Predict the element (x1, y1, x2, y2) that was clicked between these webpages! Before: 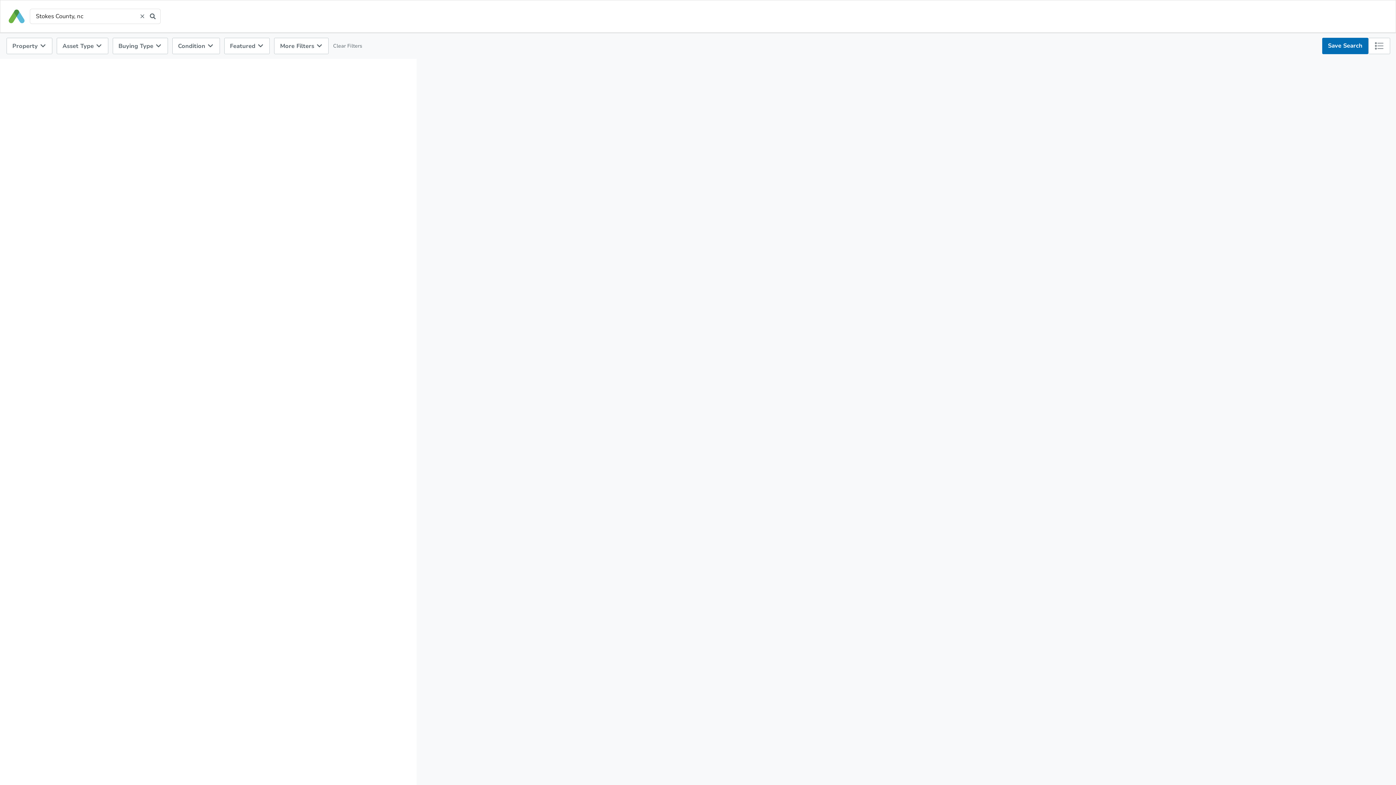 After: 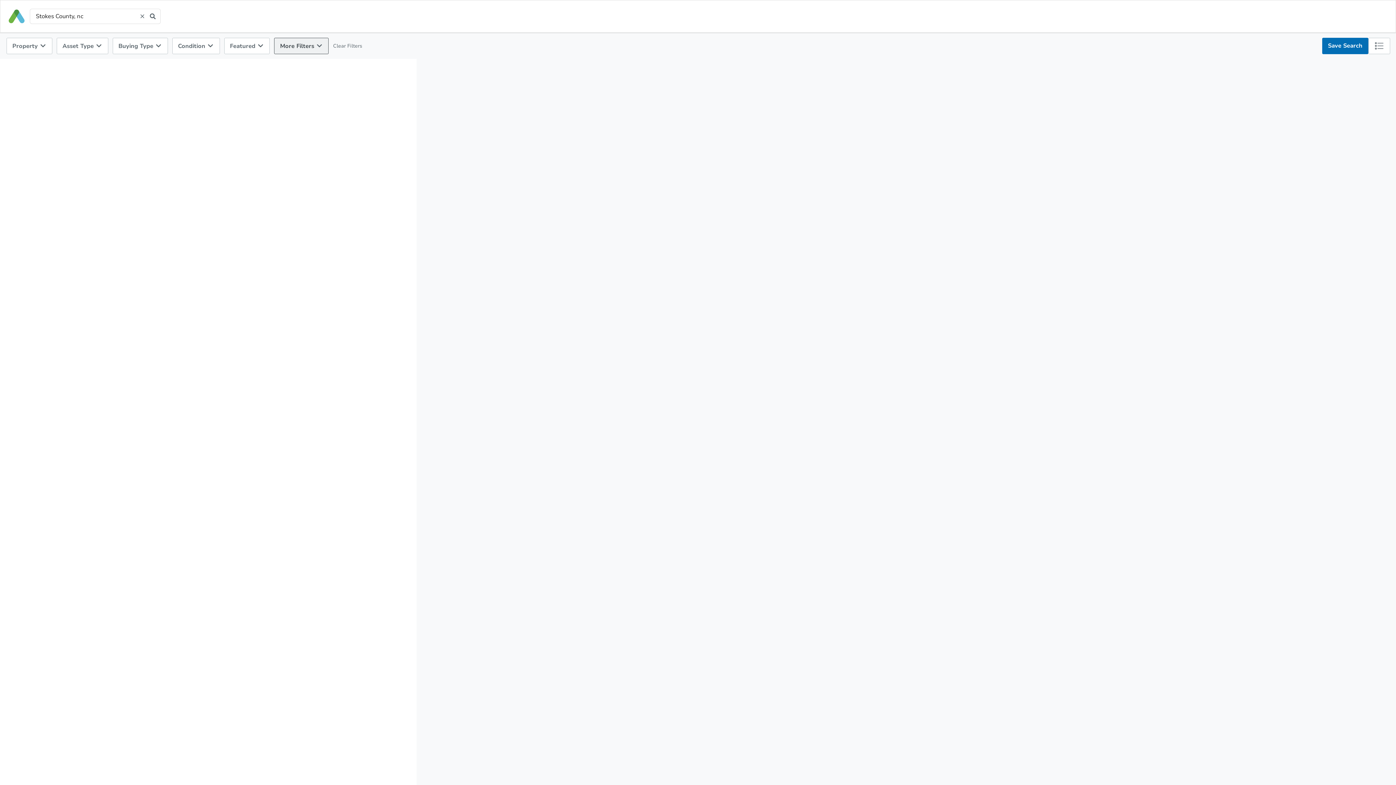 Action: label: More Filters  bbox: (274, 37, 328, 54)